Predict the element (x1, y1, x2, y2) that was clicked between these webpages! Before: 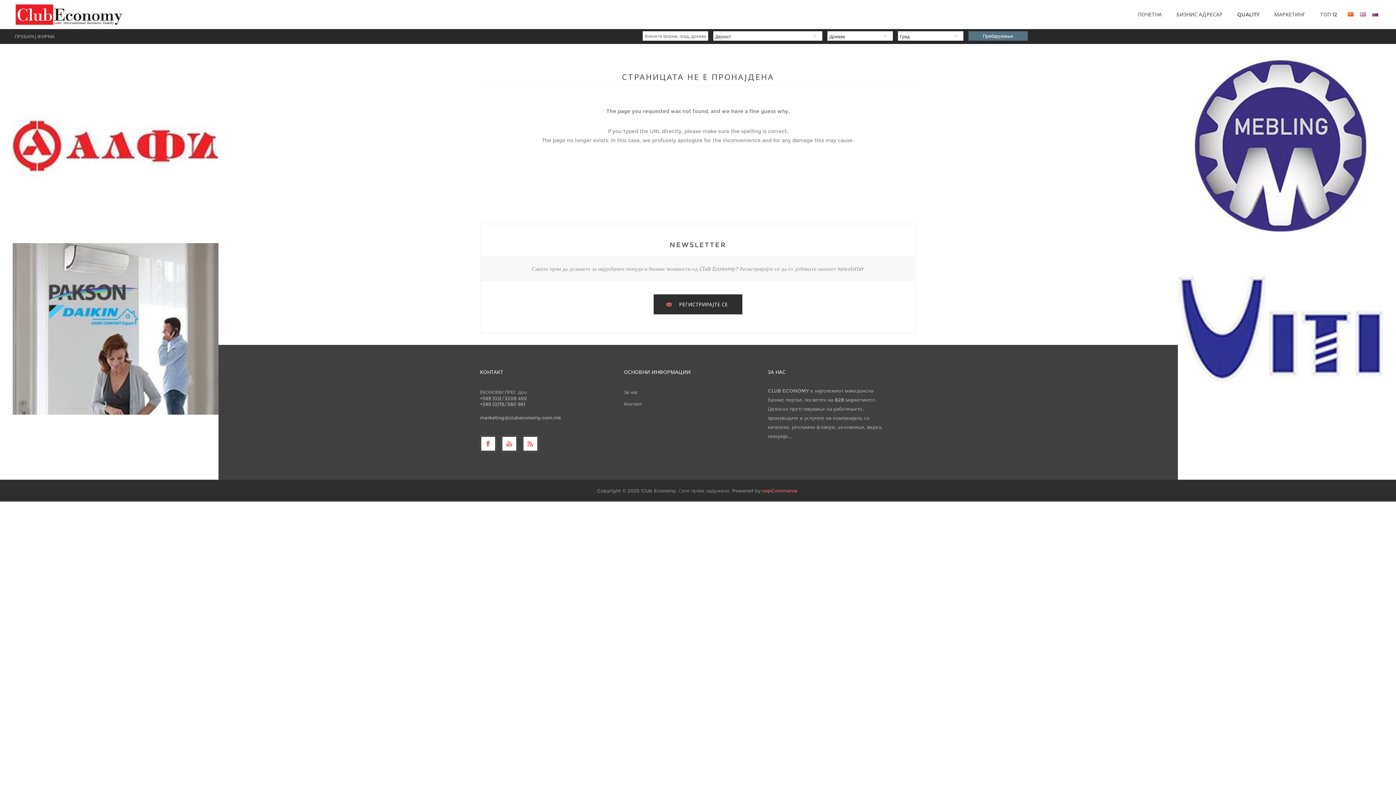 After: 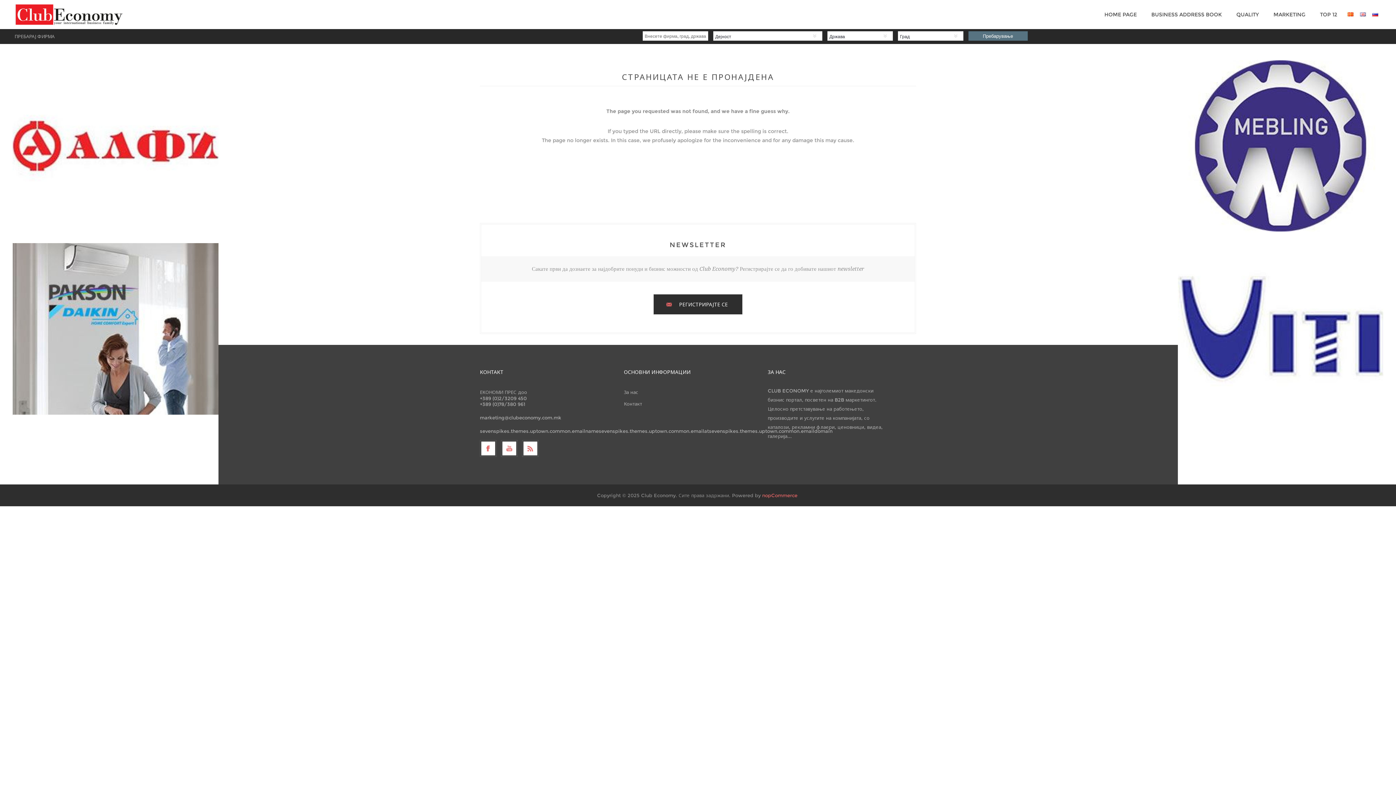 Action: bbox: (1369, 8, 1381, 20)